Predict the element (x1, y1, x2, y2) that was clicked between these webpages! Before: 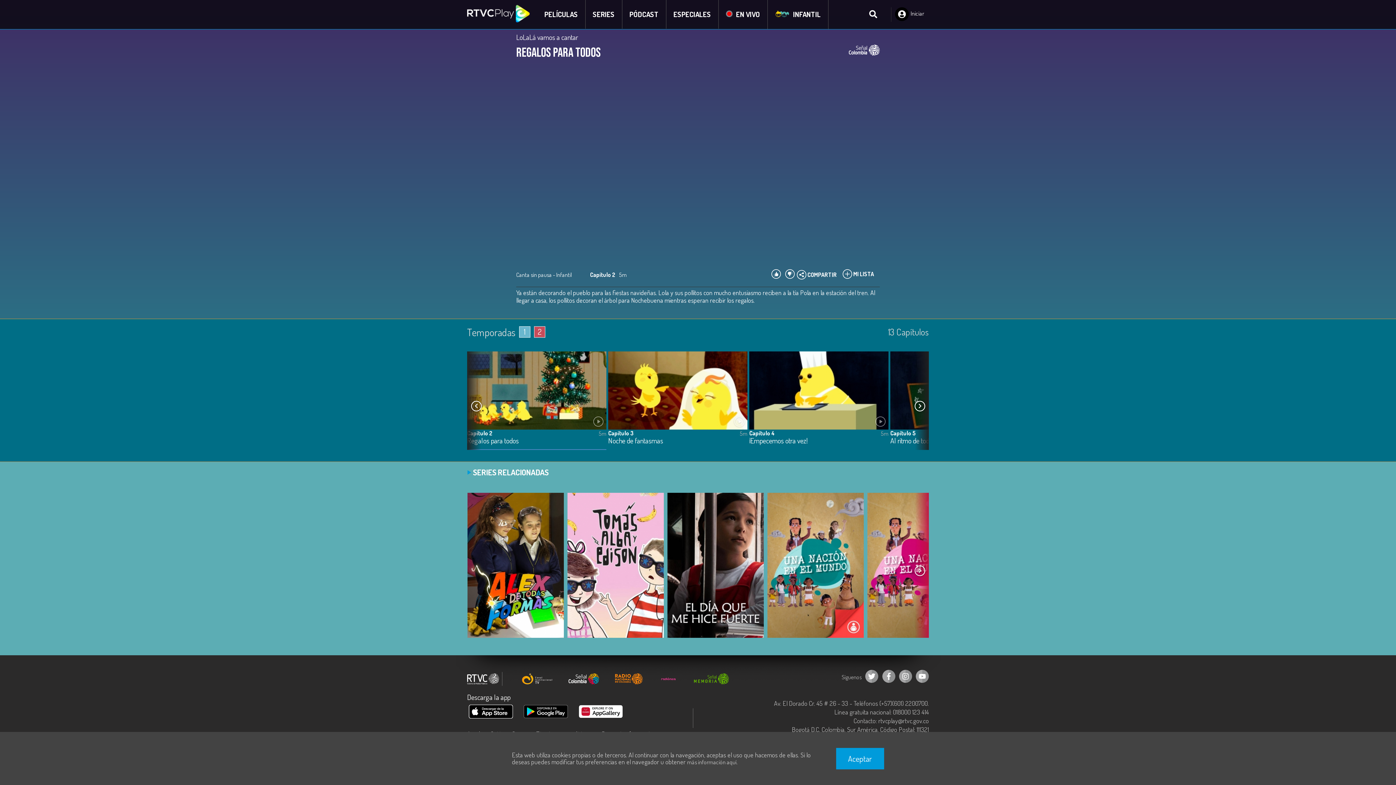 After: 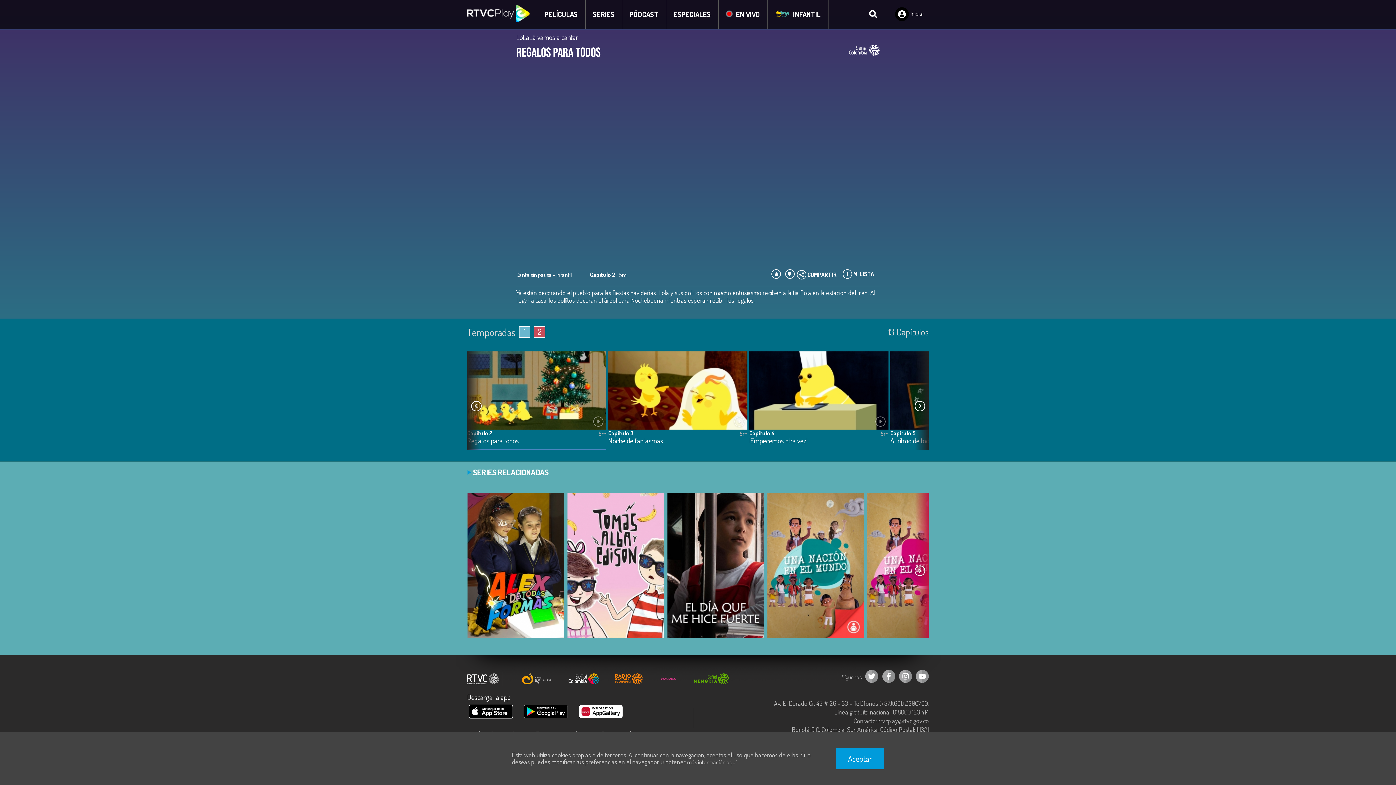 Action: bbox: (467, 429, 594, 437) label: Capítulo 2